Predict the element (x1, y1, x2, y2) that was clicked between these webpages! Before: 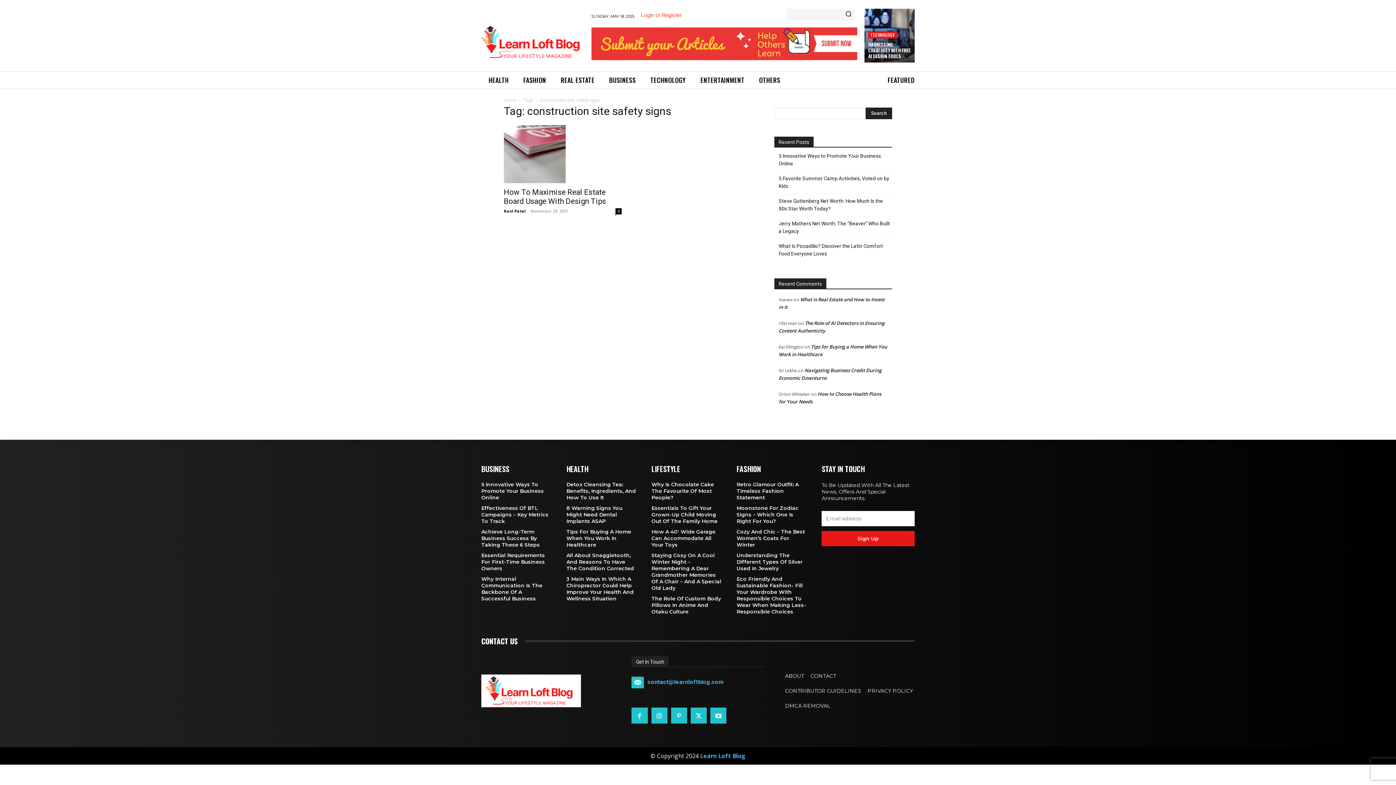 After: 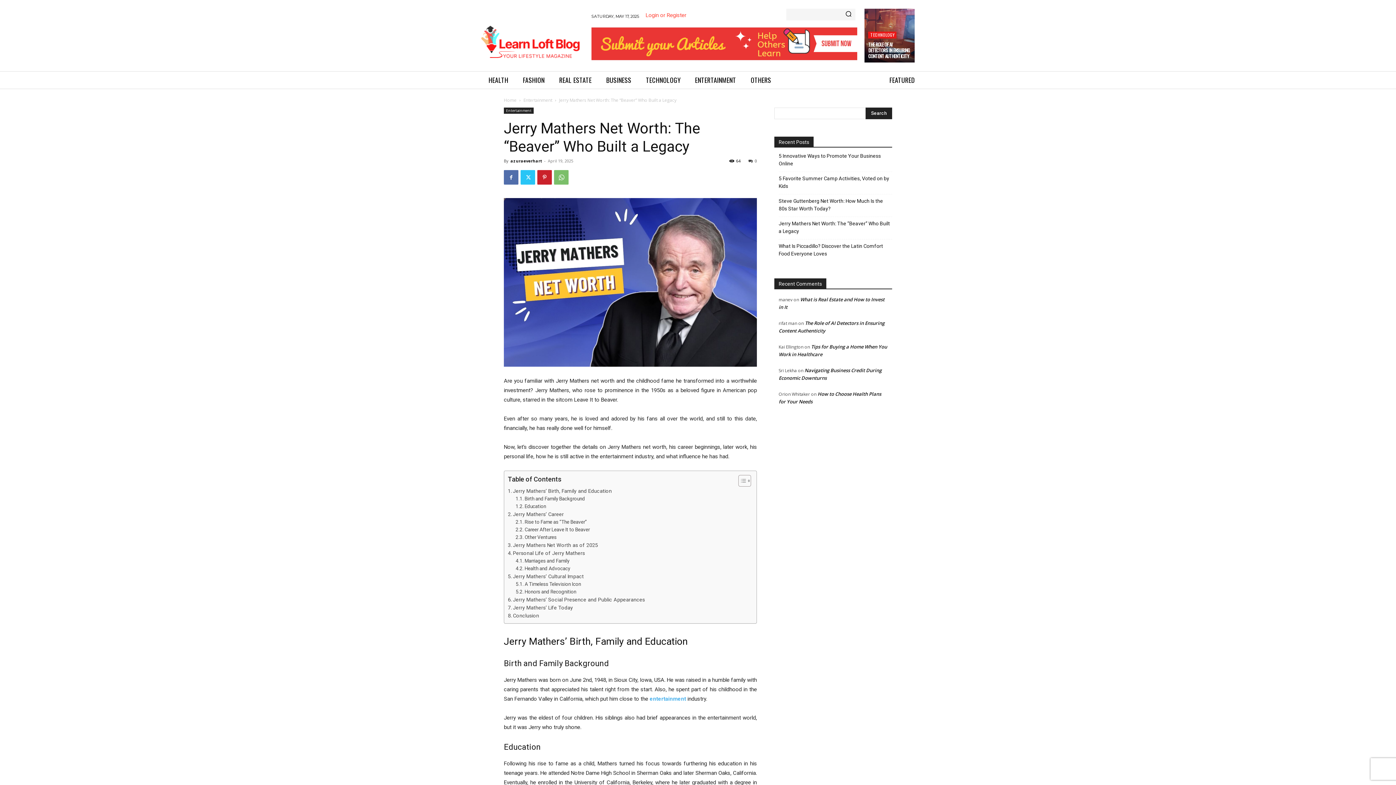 Action: label: Jerry Mathers Net Worth: The “Beaver” Who Built a Legacy bbox: (778, 220, 892, 235)